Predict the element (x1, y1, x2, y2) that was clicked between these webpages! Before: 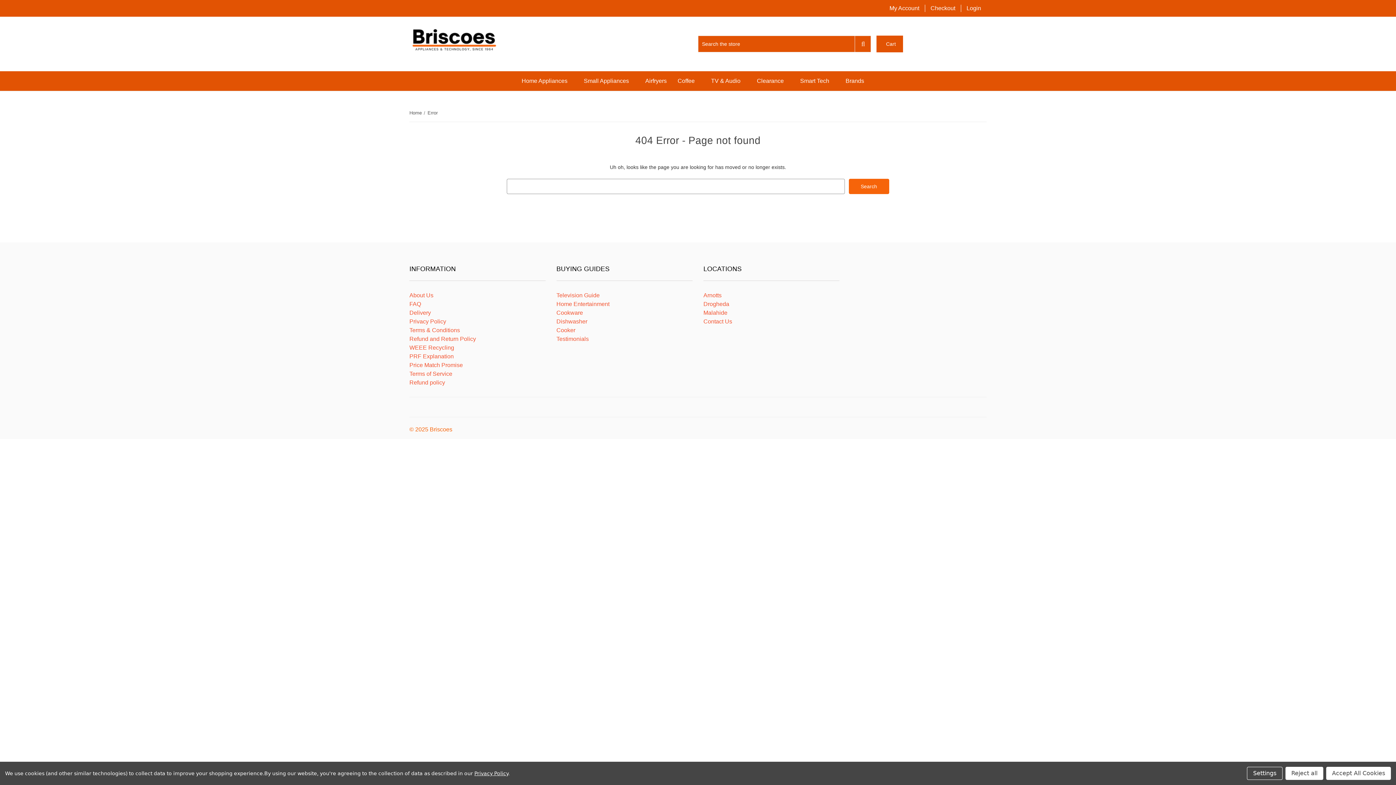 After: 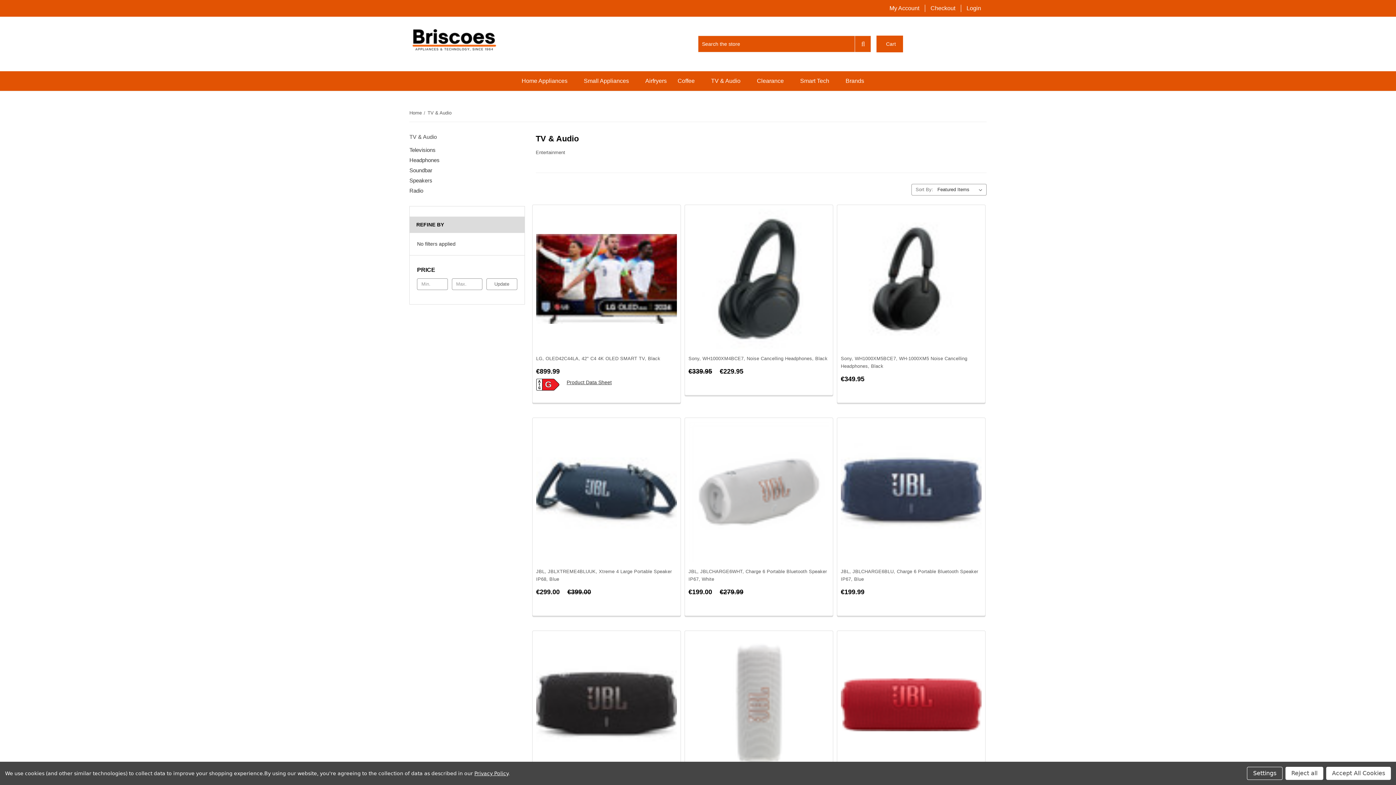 Action: bbox: (705, 71, 751, 90) label: TV & Audio